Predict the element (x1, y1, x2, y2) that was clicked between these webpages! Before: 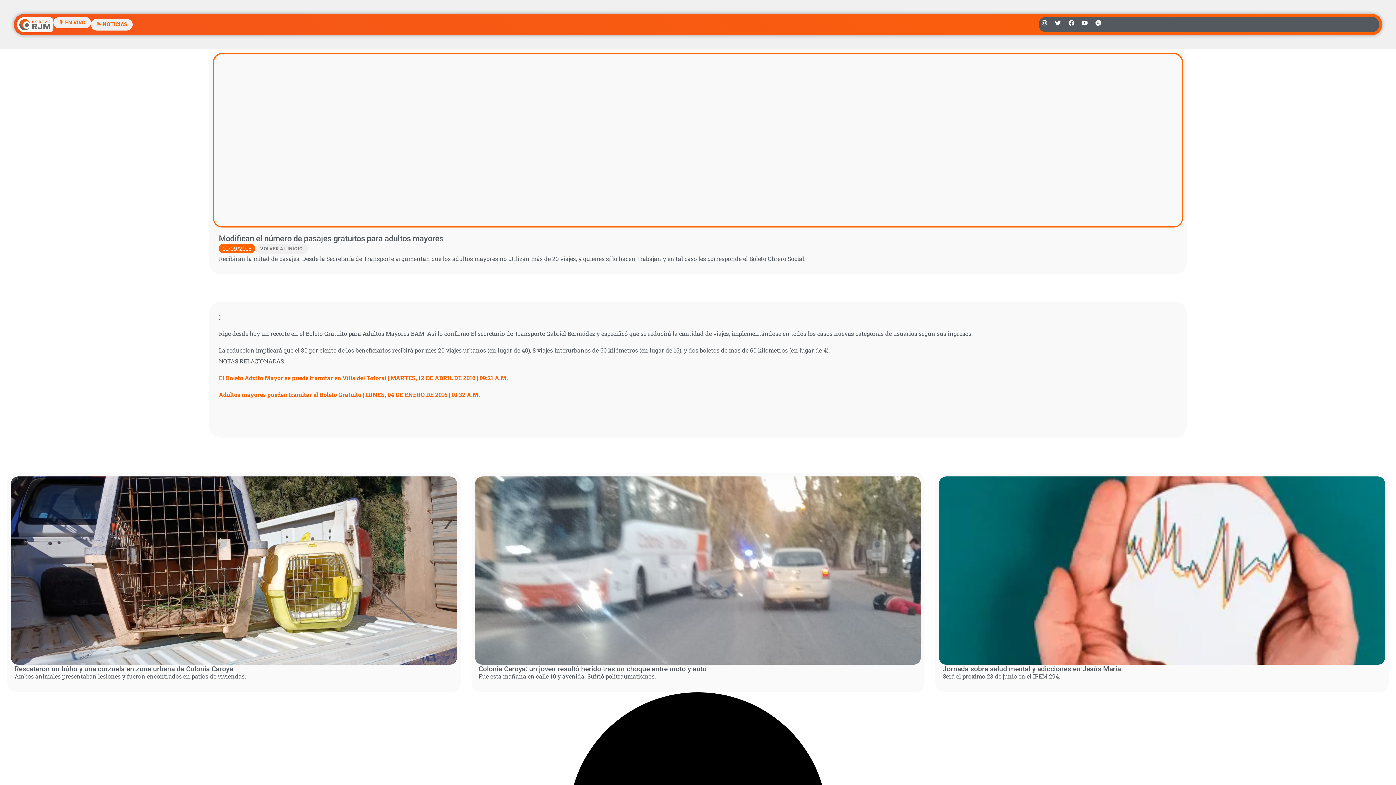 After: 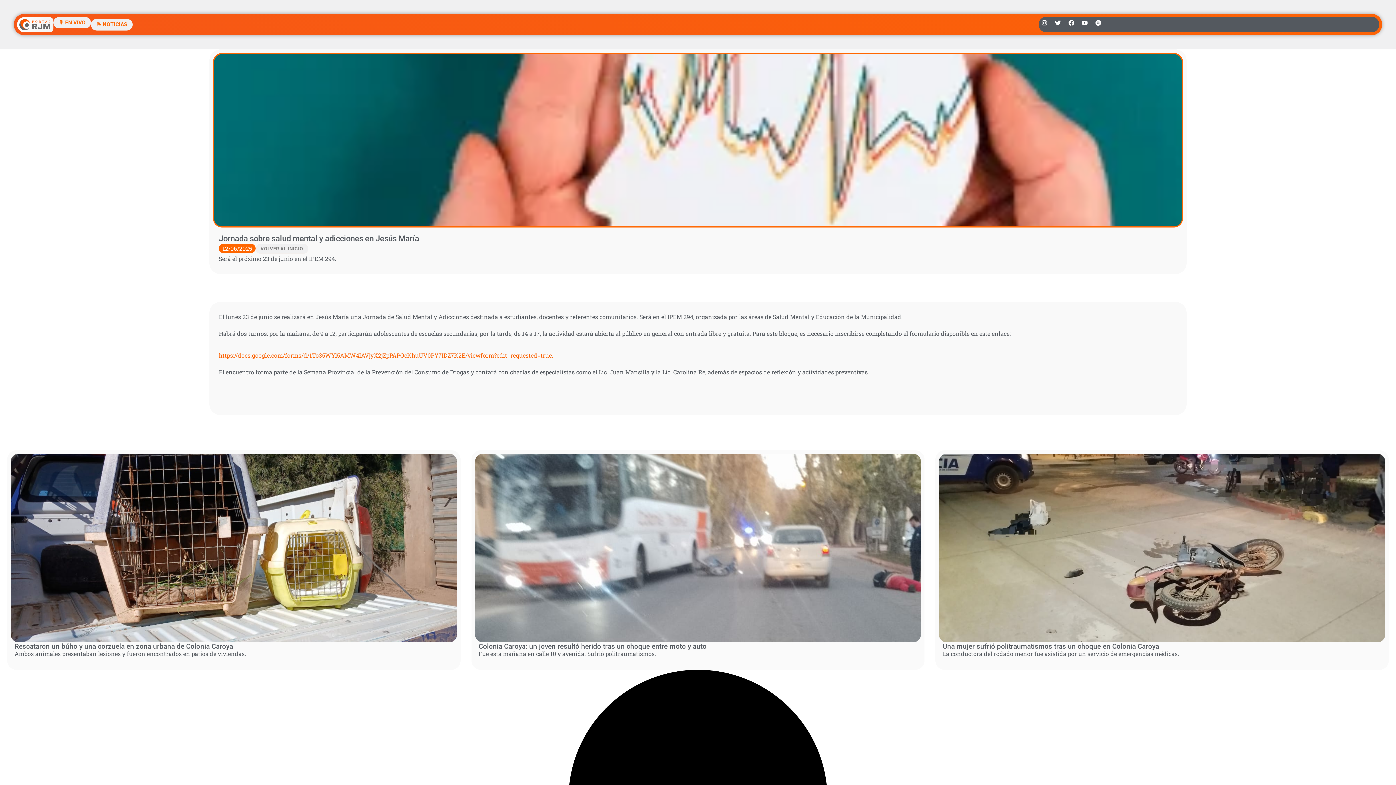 Action: bbox: (939, 476, 1385, 665)